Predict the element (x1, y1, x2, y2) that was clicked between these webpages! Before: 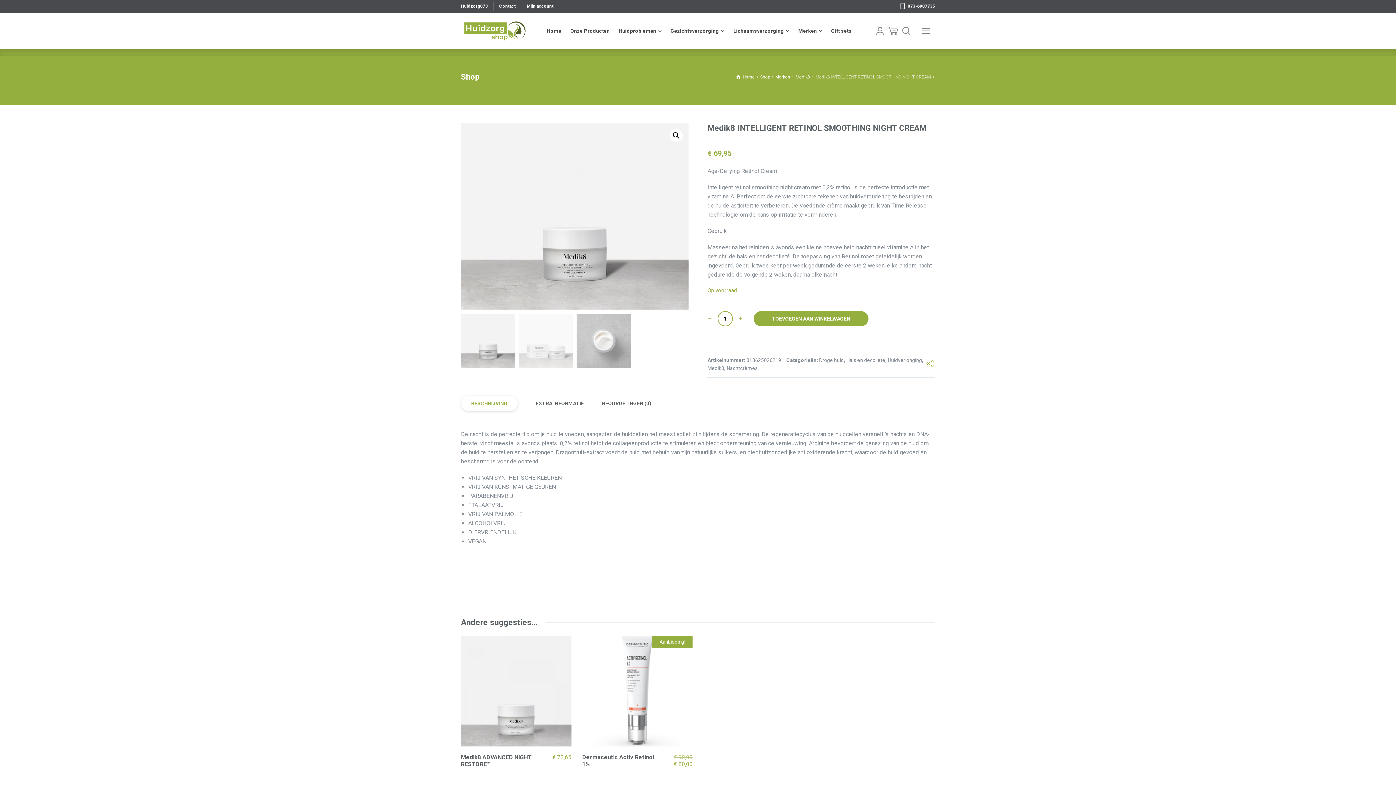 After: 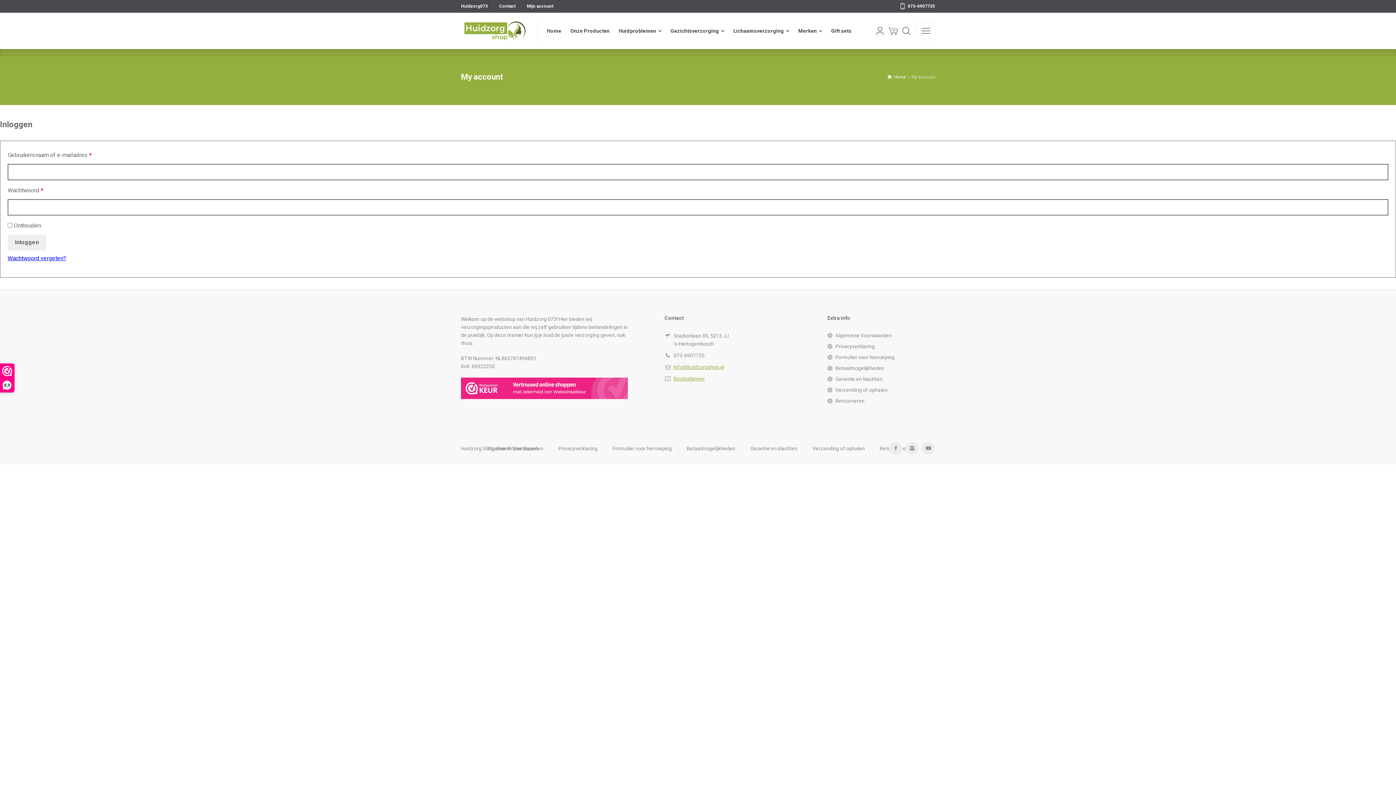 Action: label: Mijn account bbox: (521, 1, 553, 10)